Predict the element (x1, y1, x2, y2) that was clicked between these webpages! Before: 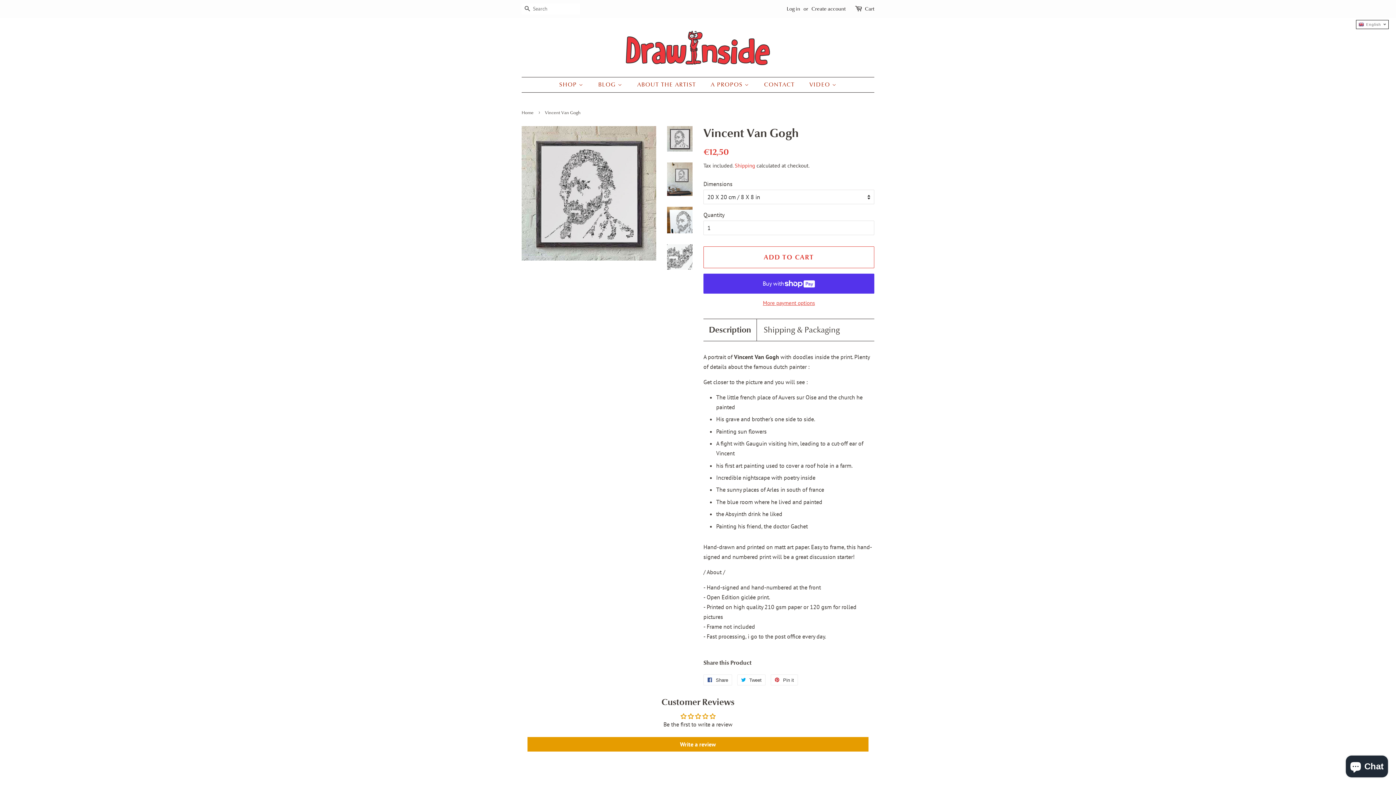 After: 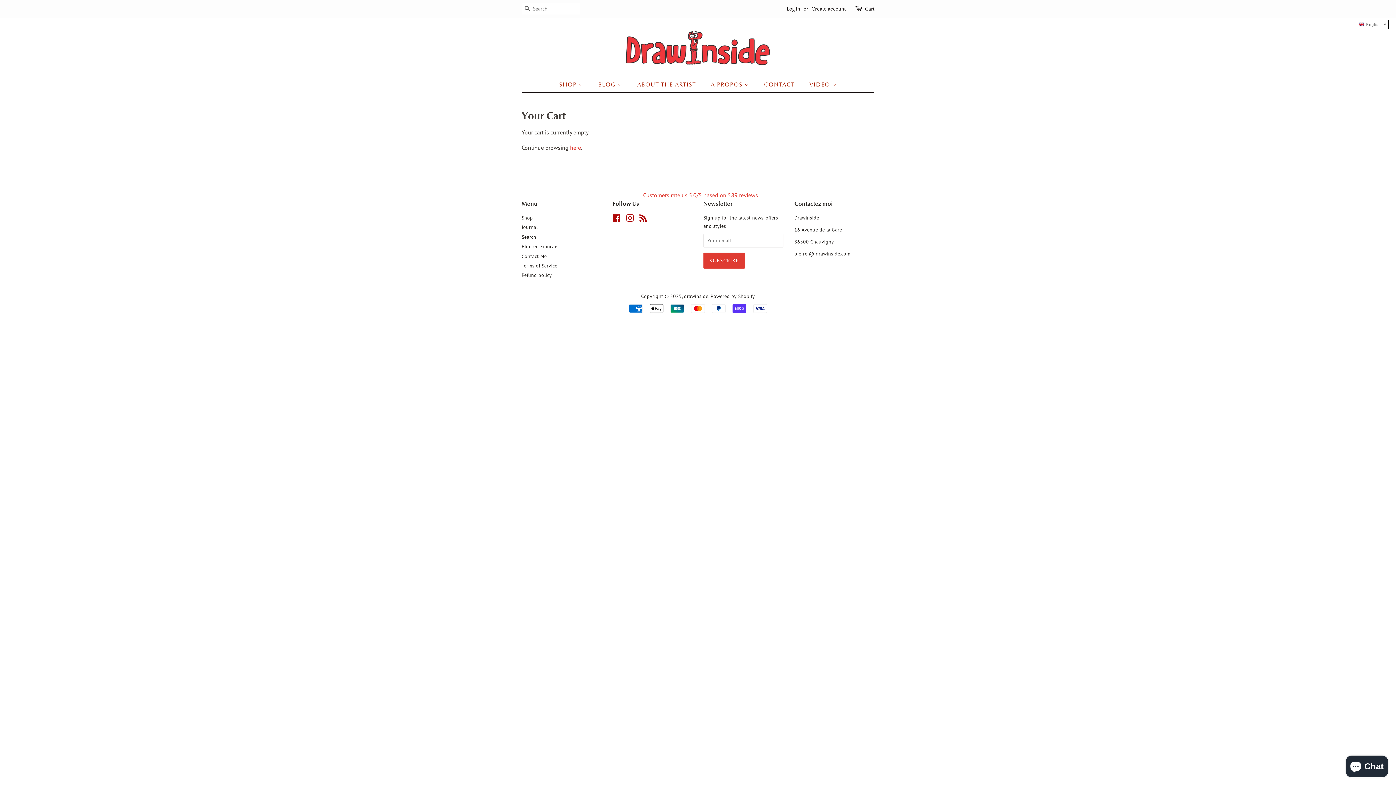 Action: bbox: (855, 2, 864, 14)